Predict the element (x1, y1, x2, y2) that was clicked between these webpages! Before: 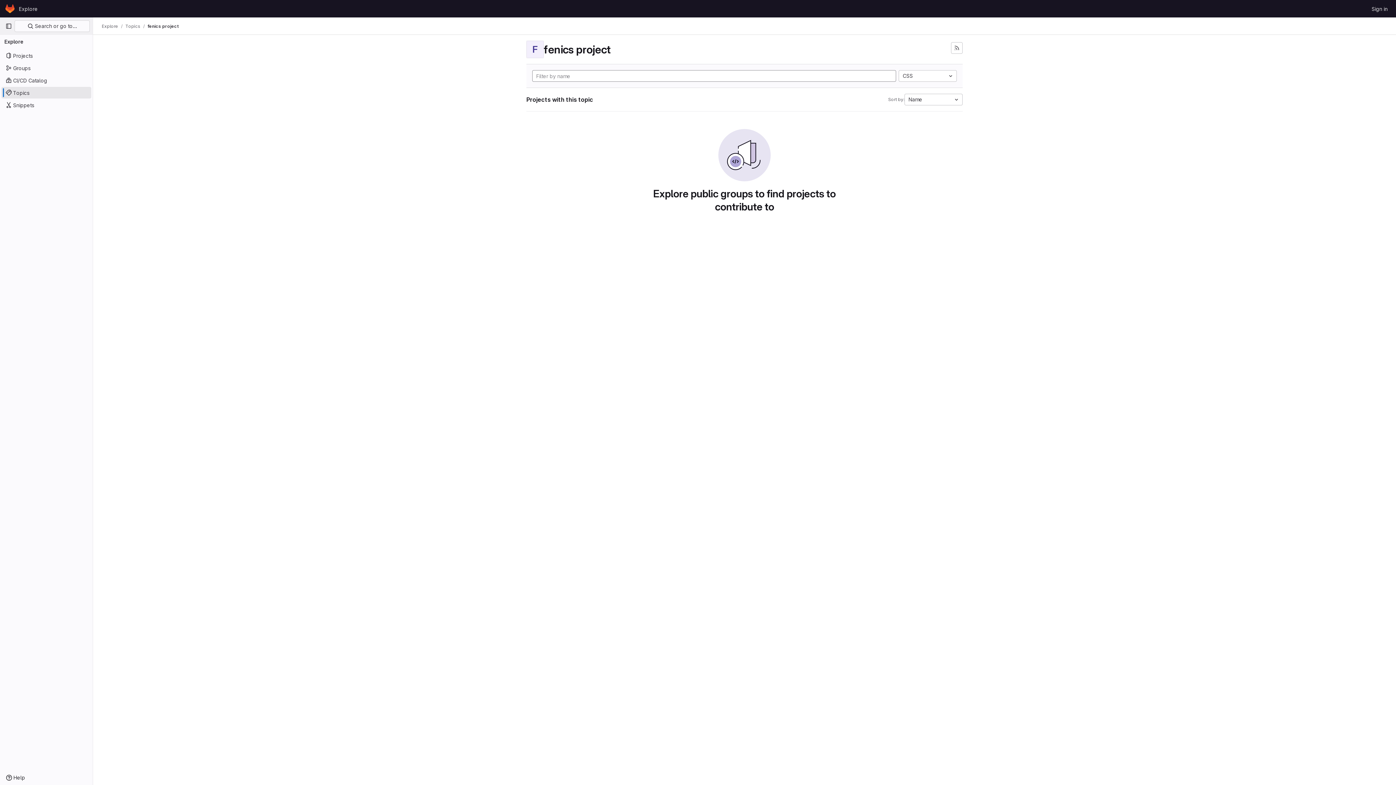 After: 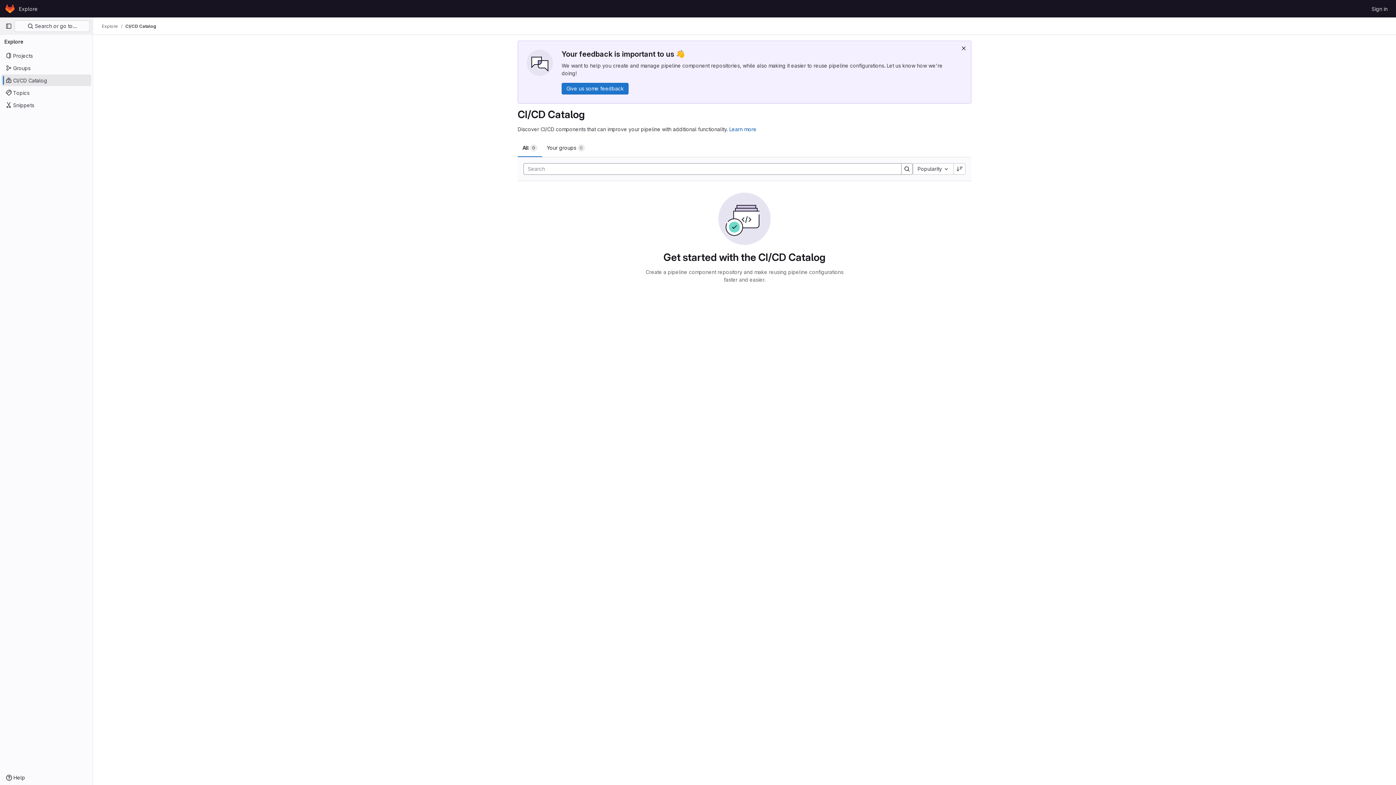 Action: label: CI/CD Catalog bbox: (1, 74, 91, 86)